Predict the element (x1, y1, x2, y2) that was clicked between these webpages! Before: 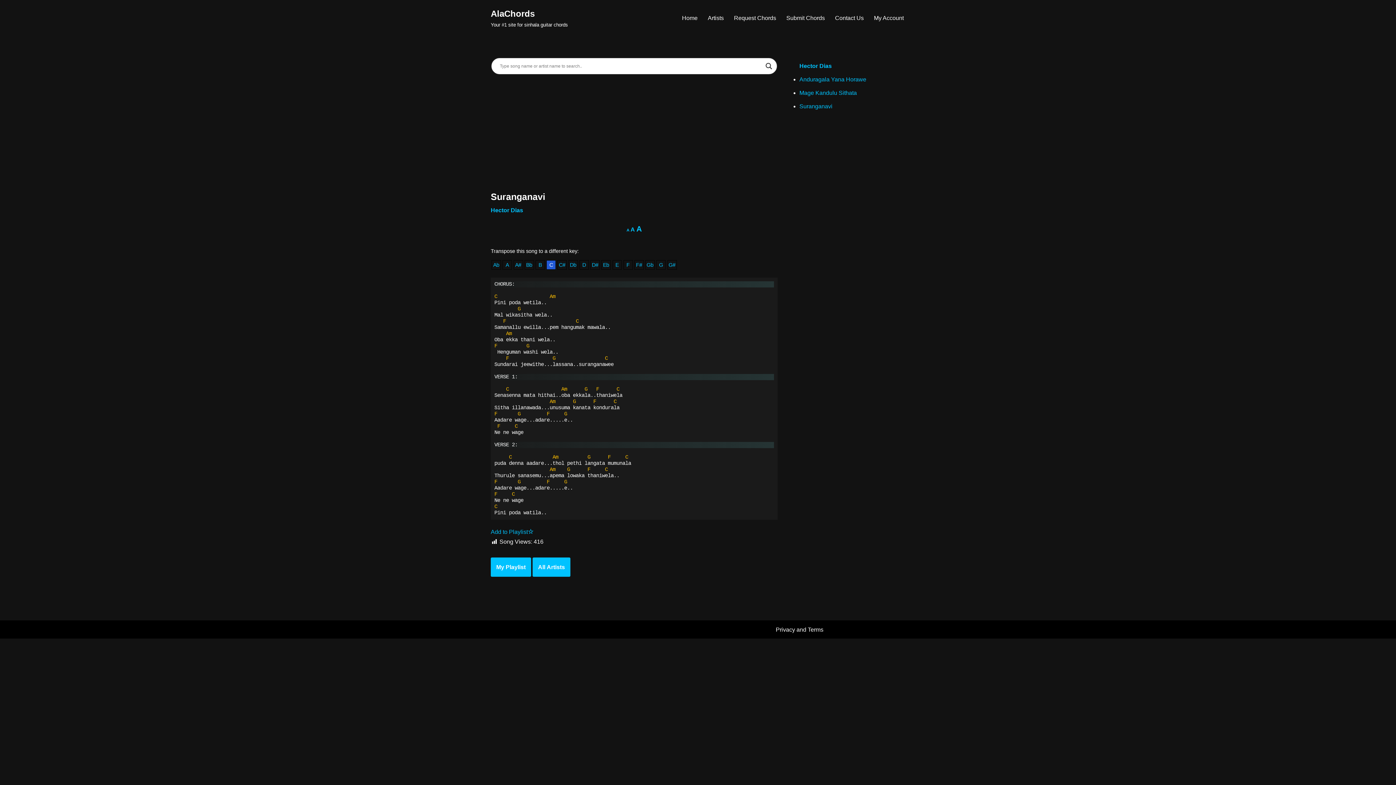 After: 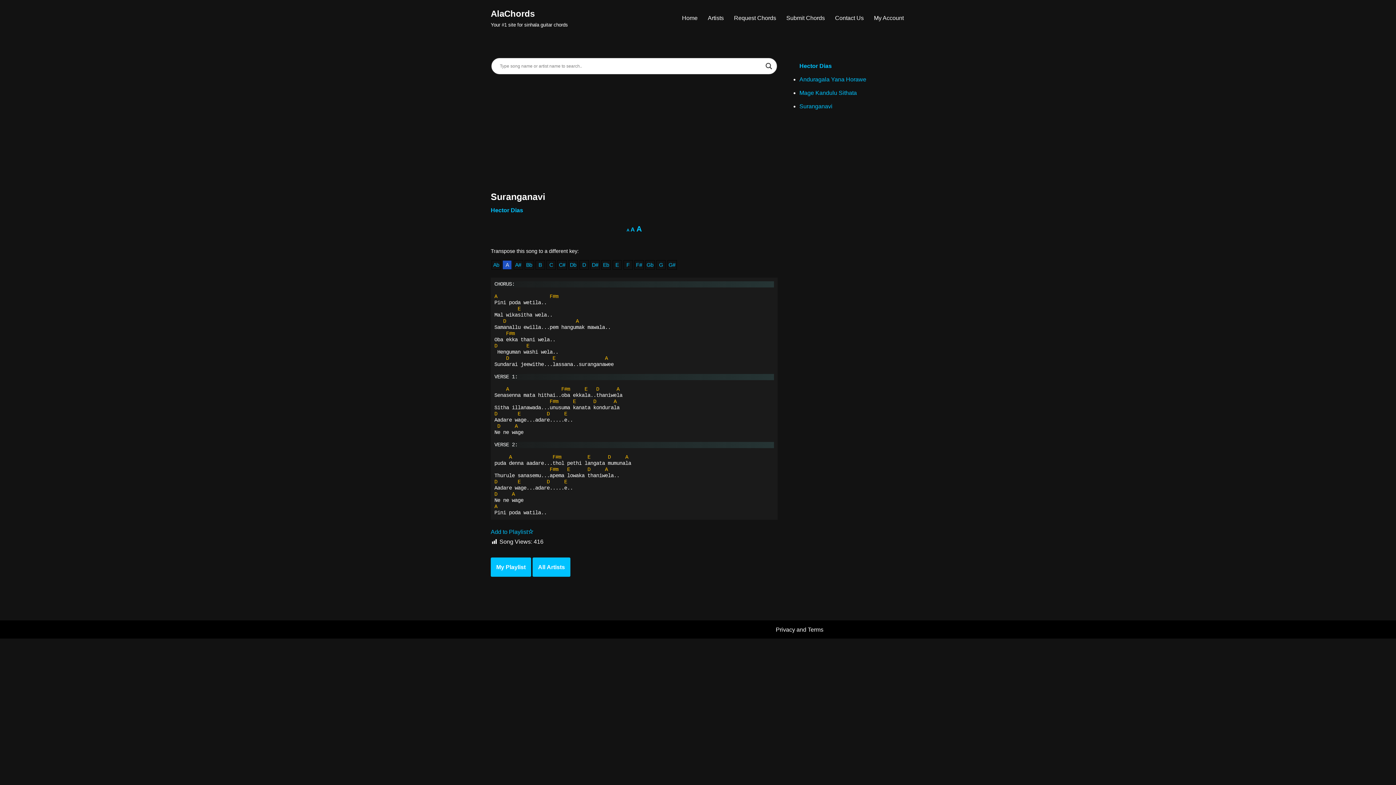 Action: bbox: (502, 260, 512, 269) label: A